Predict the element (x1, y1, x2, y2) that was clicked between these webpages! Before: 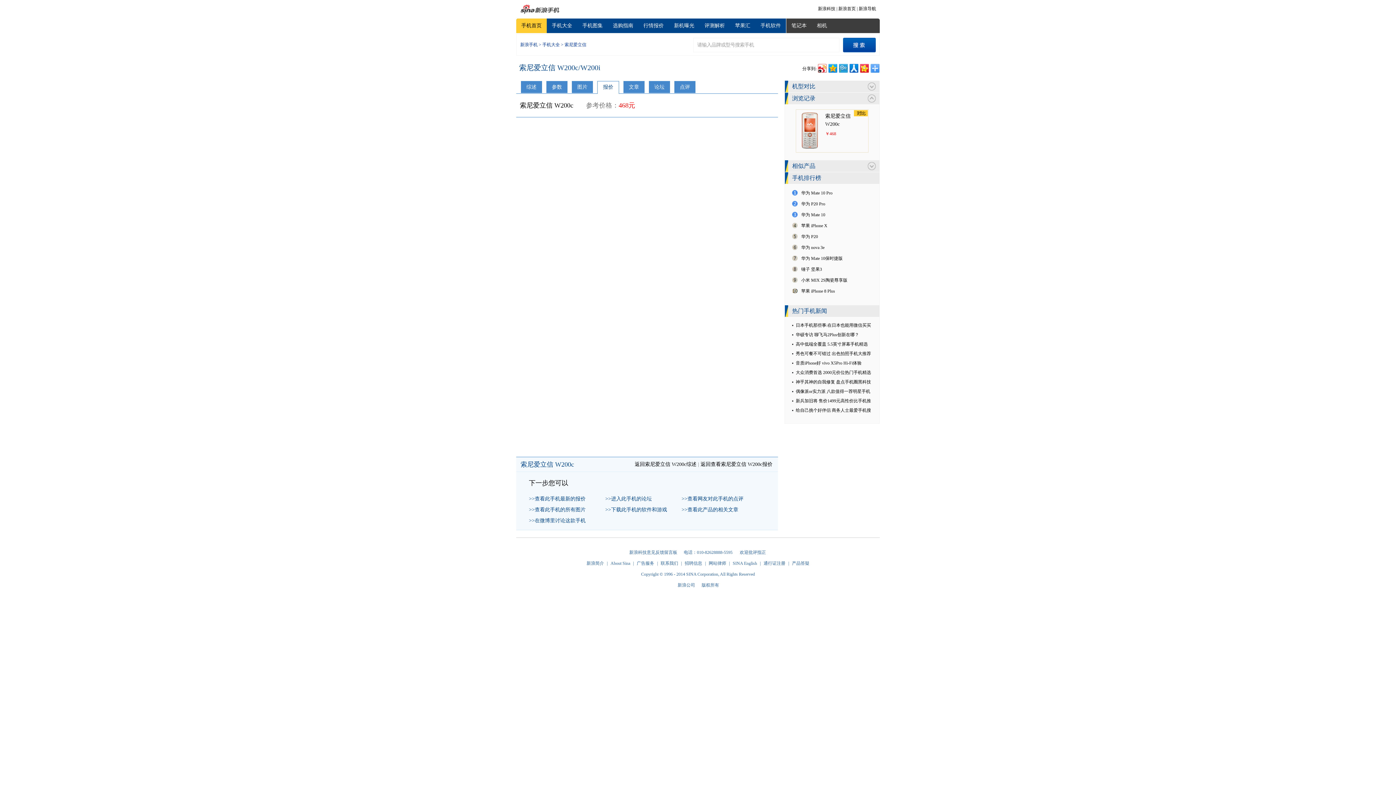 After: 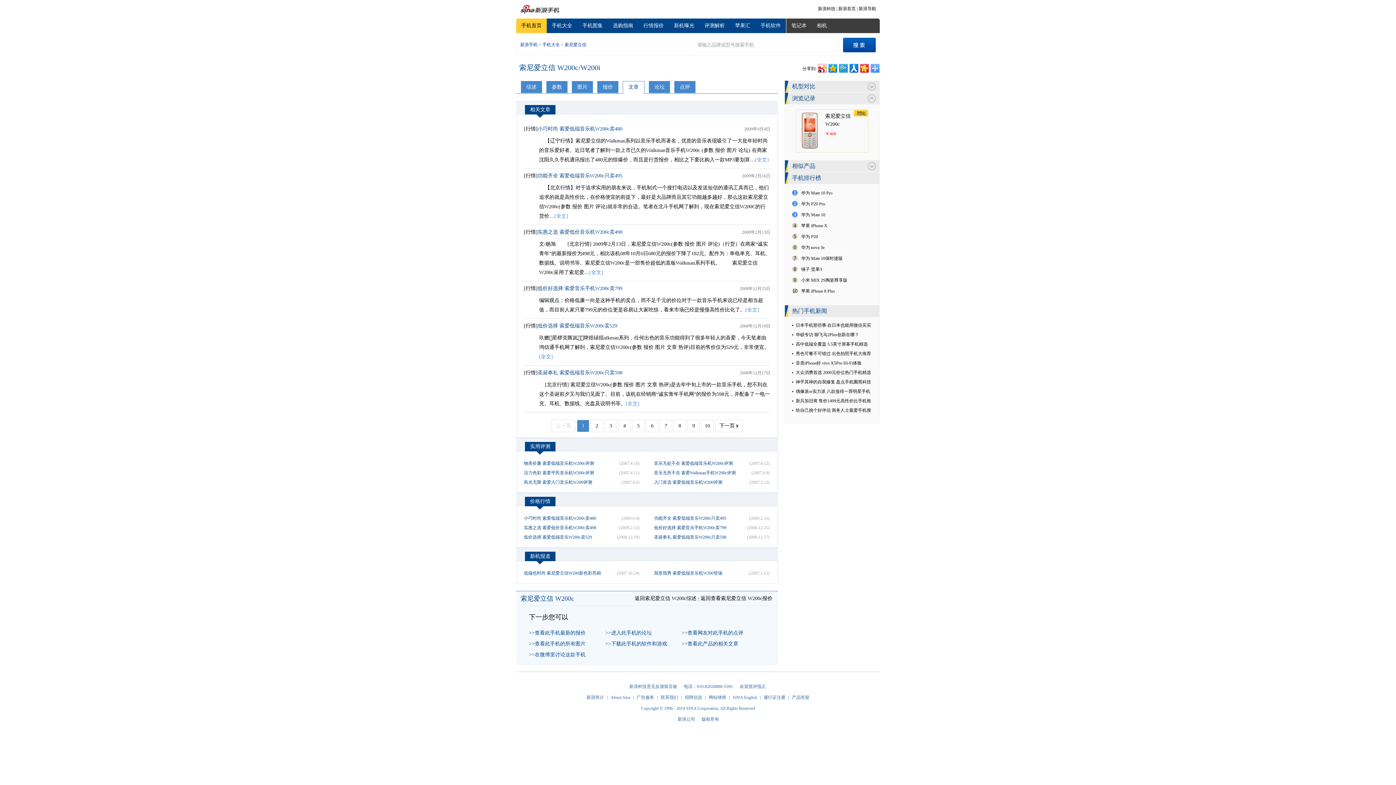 Action: label: >>查看此产品的相关文章 bbox: (681, 507, 738, 512)